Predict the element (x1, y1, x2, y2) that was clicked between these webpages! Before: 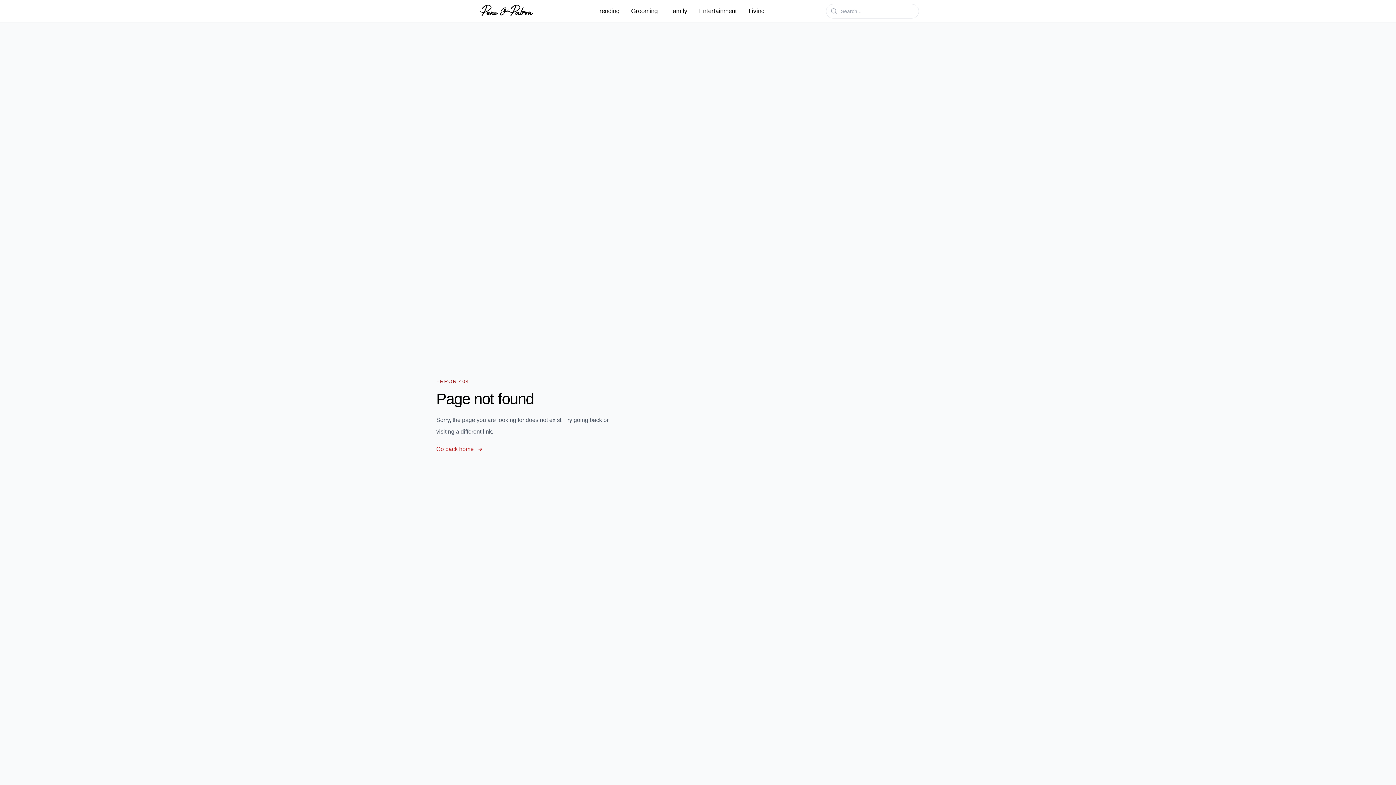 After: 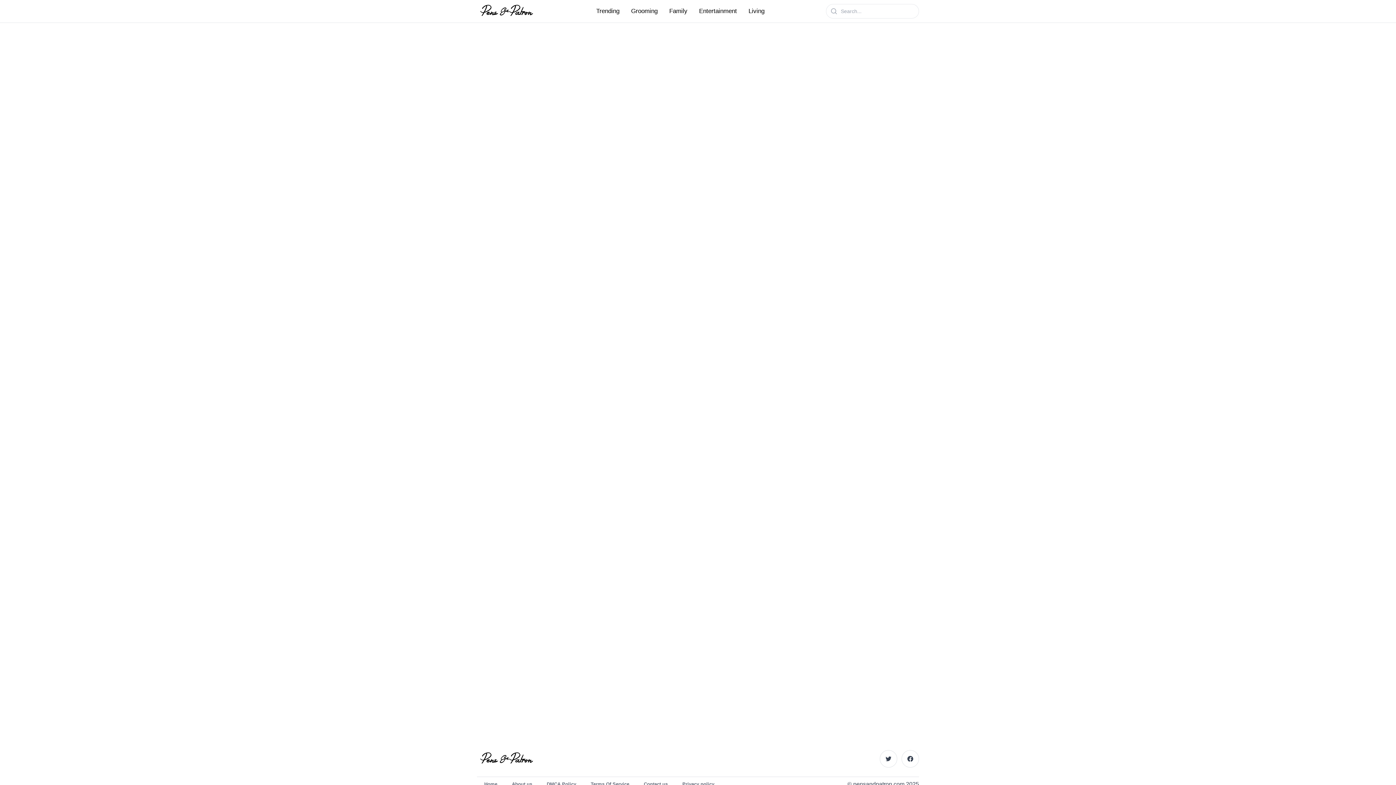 Action: bbox: (626, 5, 662, 17) label: Grooming